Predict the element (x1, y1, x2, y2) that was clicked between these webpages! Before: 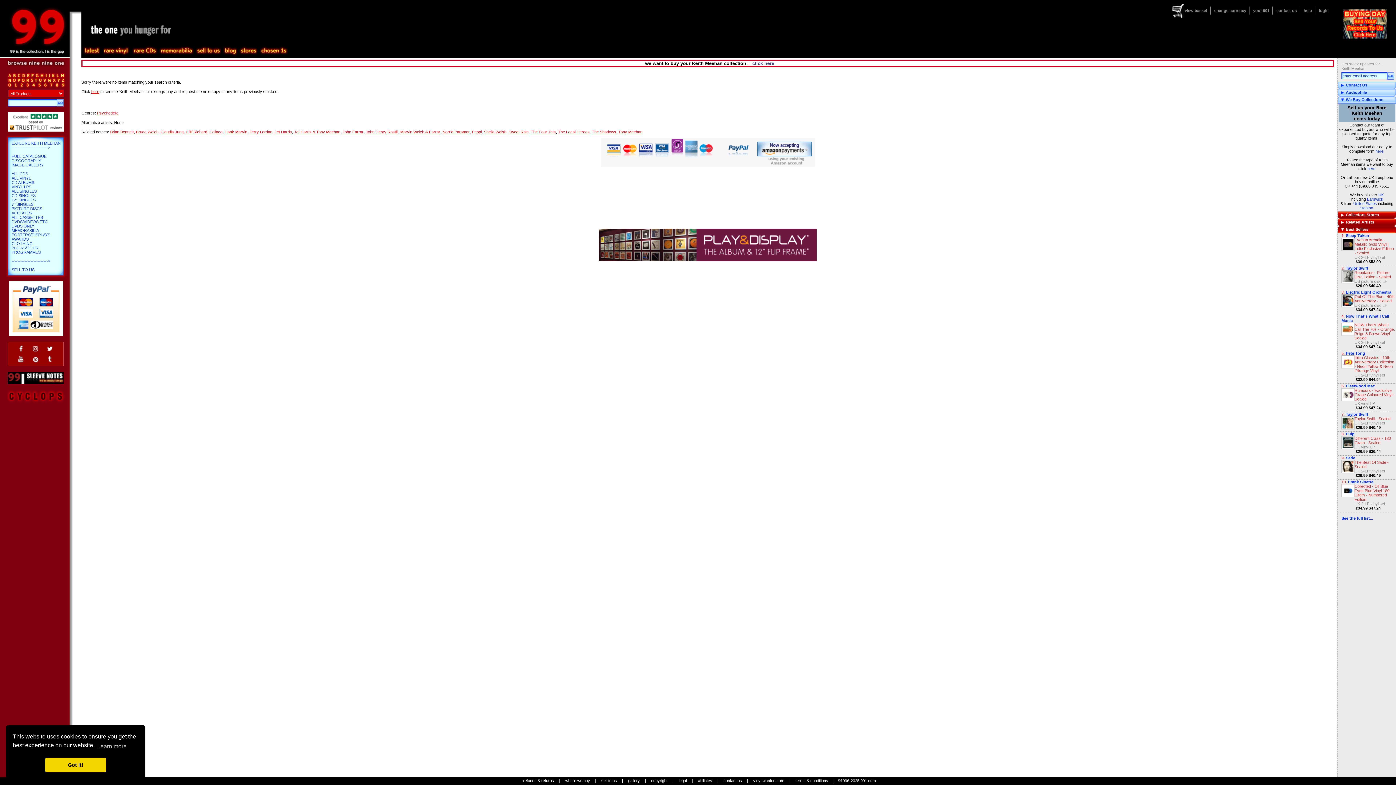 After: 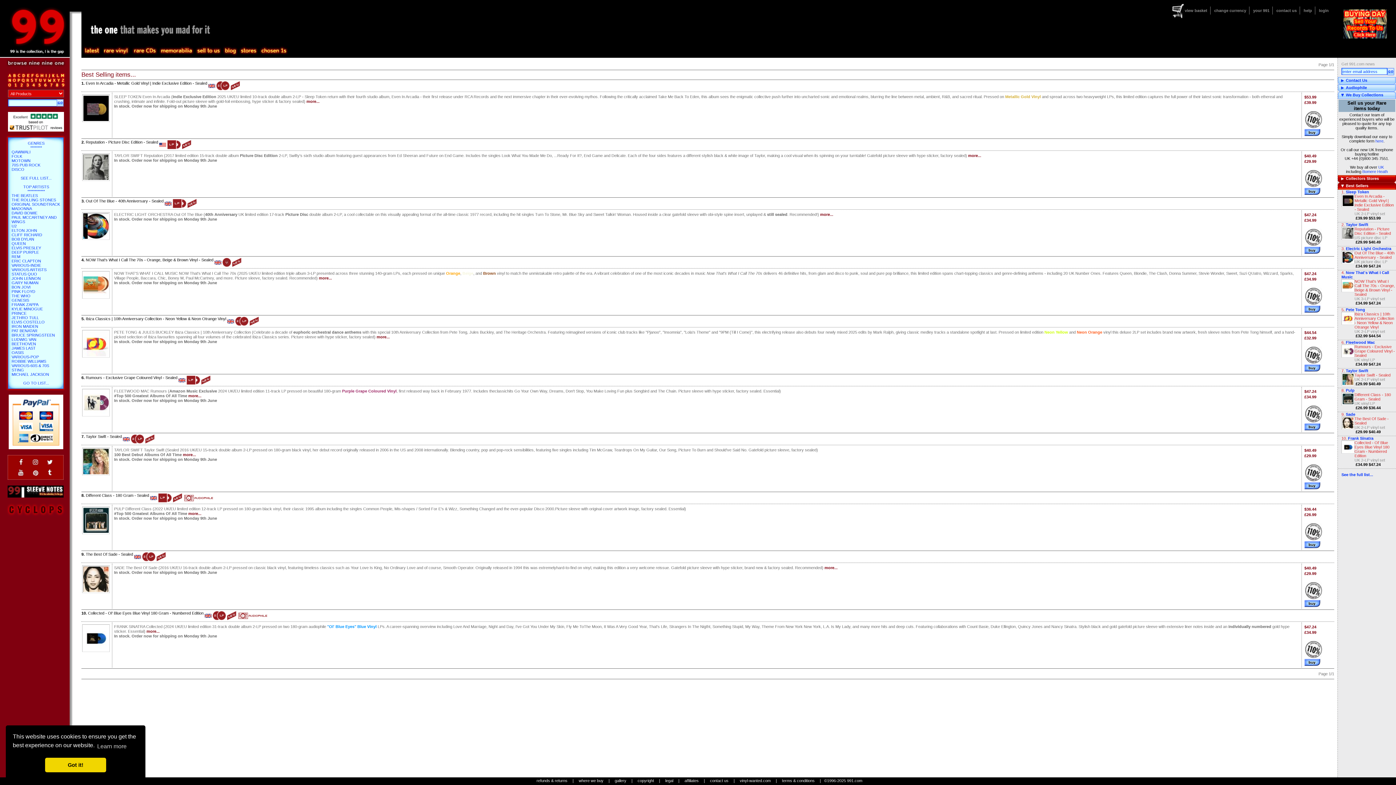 Action: bbox: (1341, 516, 1373, 520) label: See the full list...